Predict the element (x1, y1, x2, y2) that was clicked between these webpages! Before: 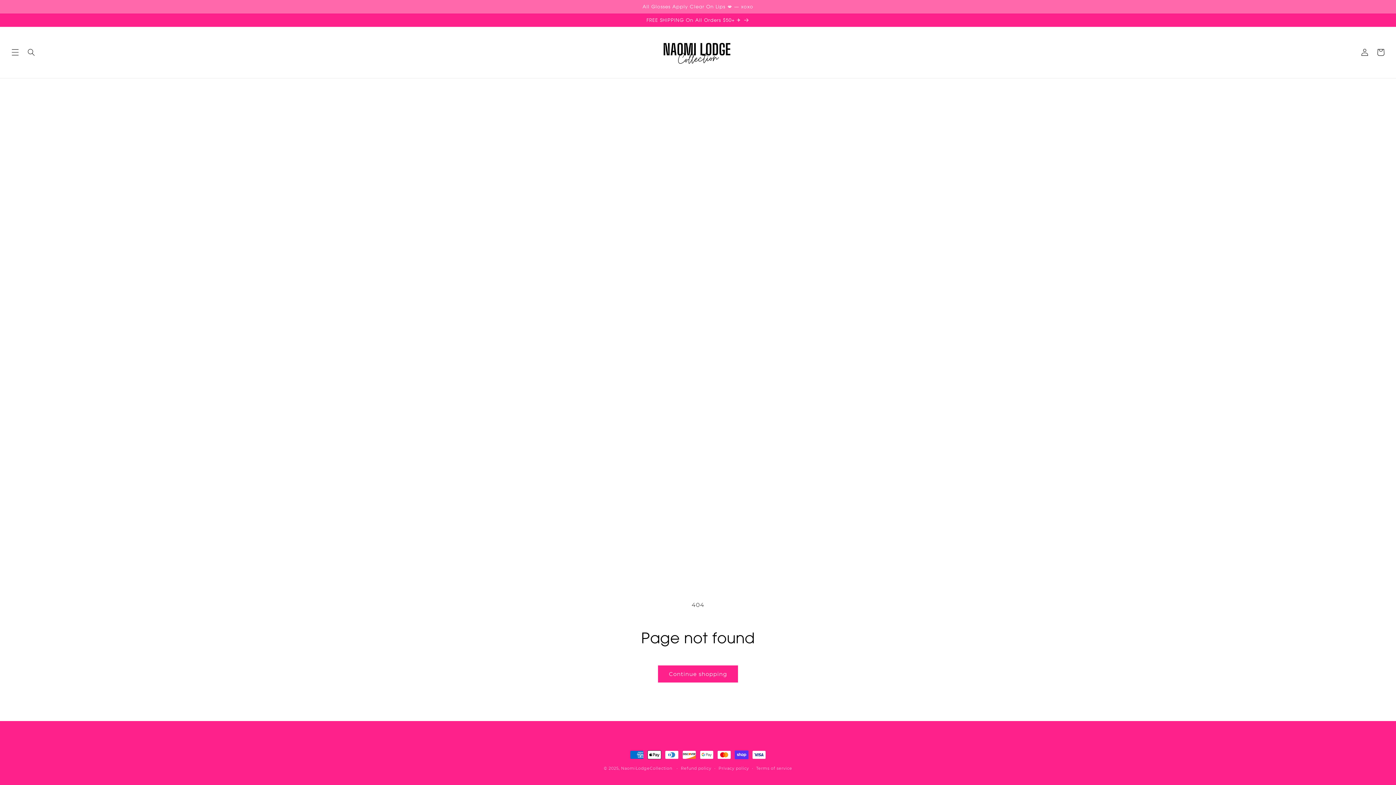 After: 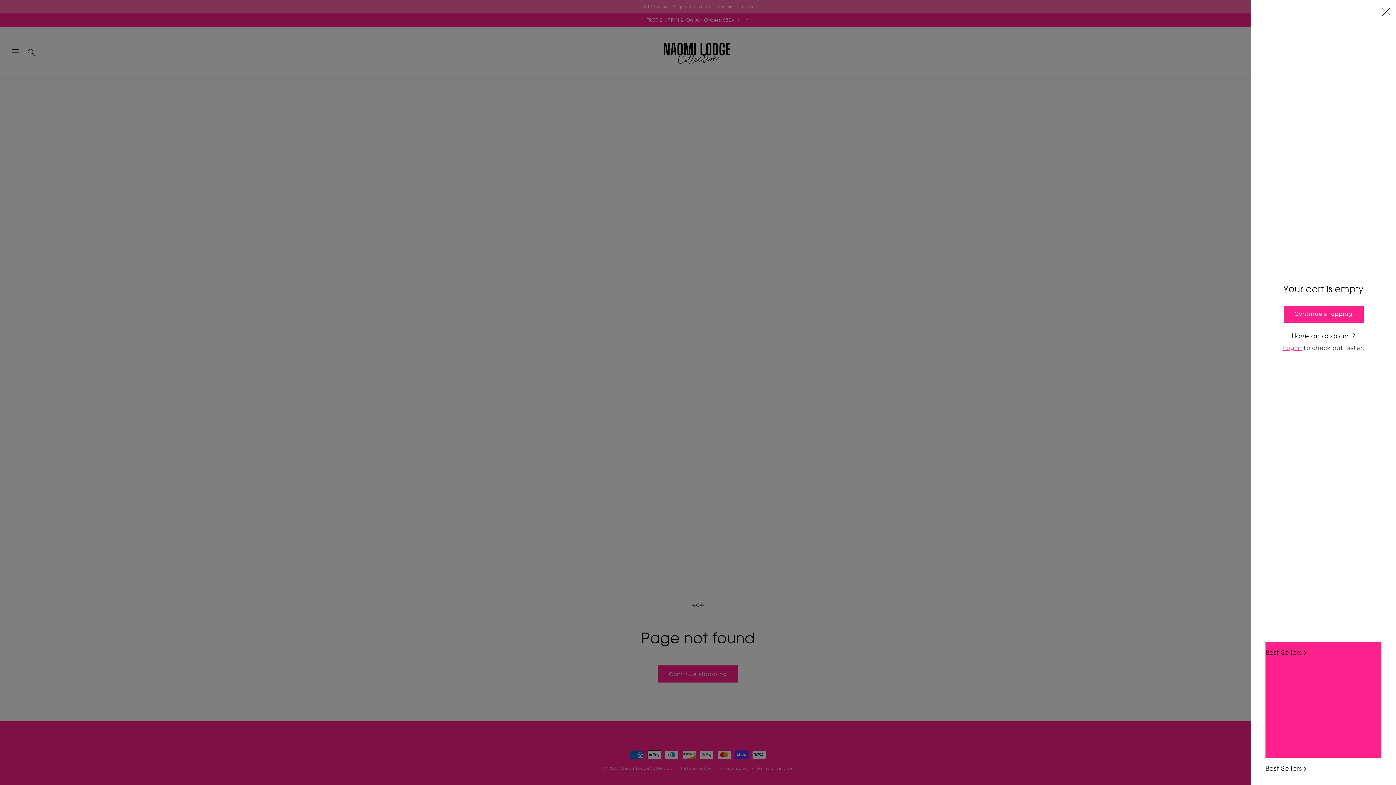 Action: bbox: (1373, 44, 1389, 60) label: Cart